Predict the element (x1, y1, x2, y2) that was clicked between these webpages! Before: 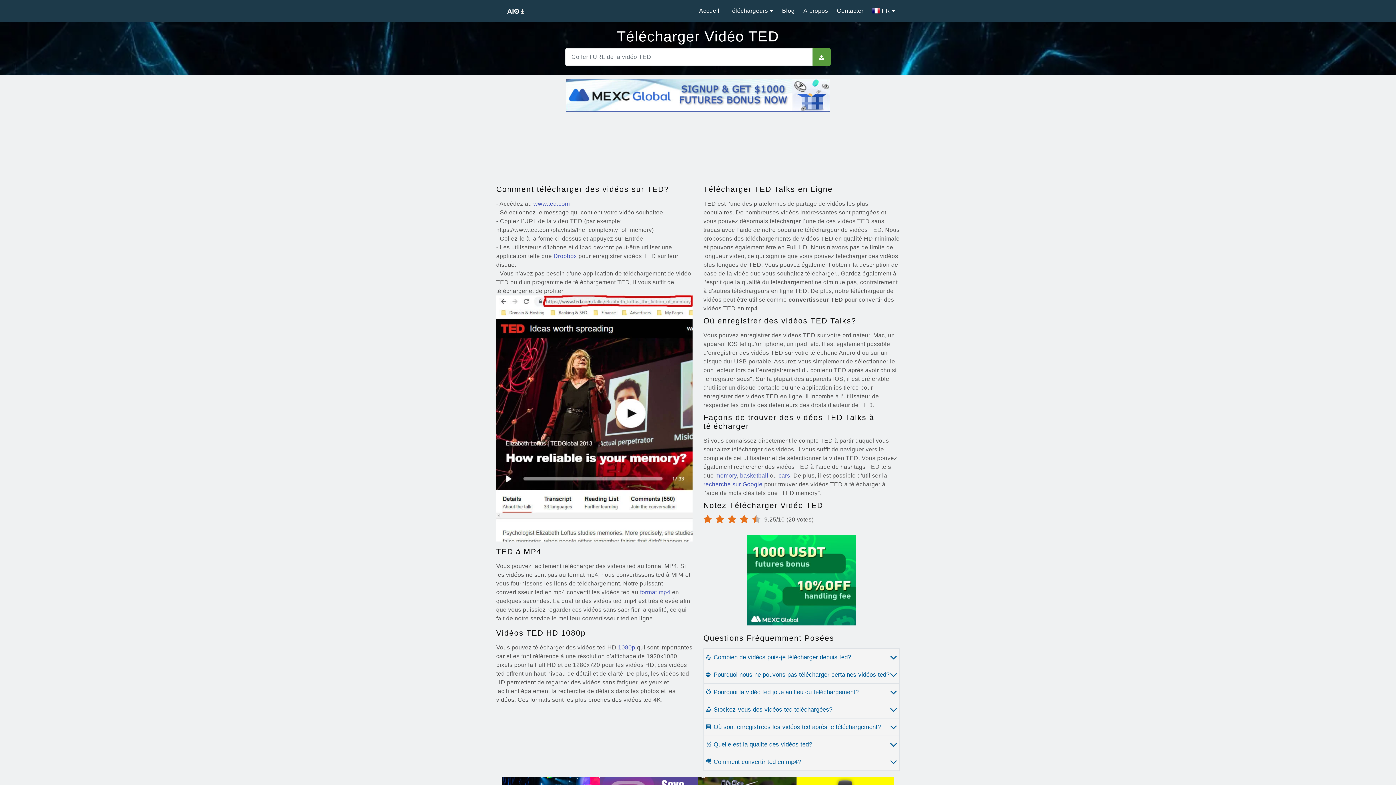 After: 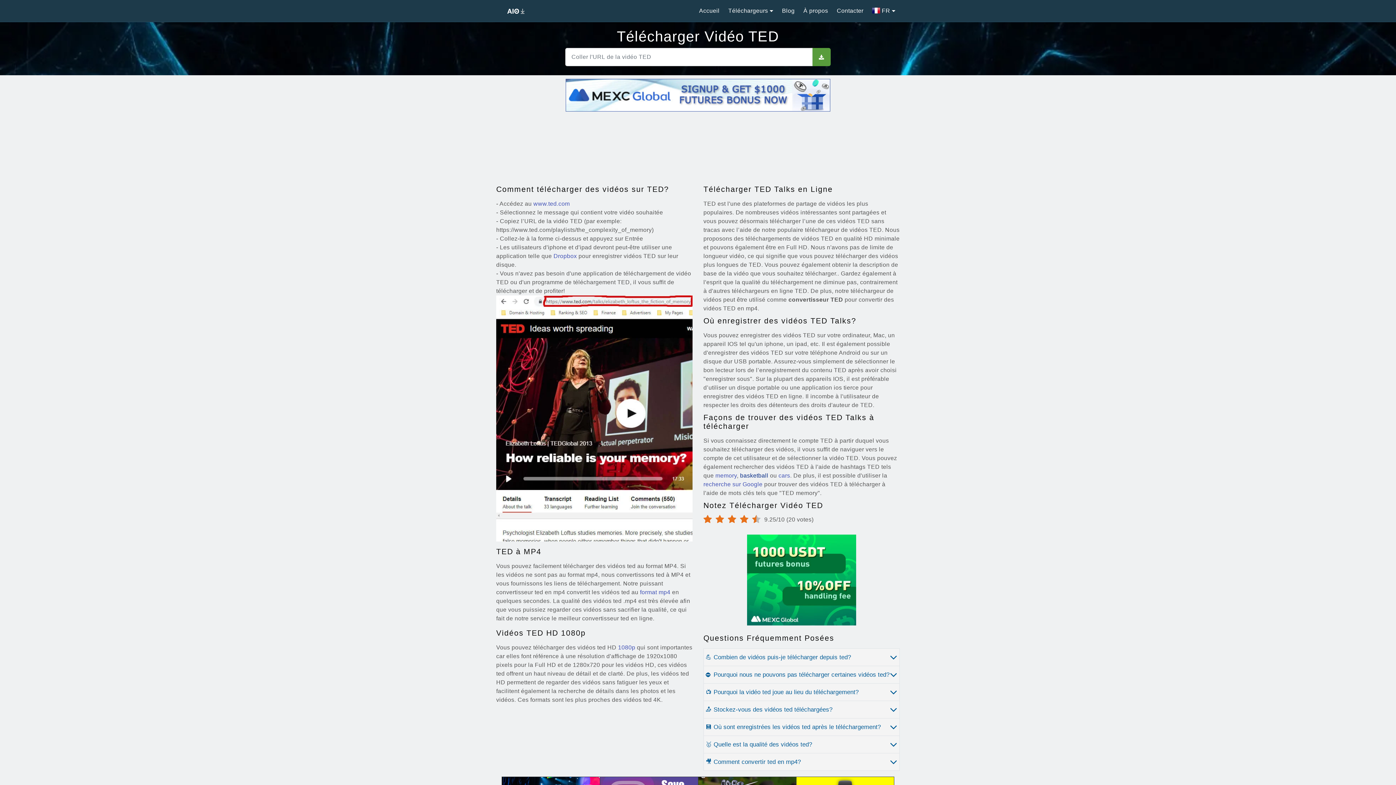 Action: label: basketball bbox: (740, 472, 768, 478)